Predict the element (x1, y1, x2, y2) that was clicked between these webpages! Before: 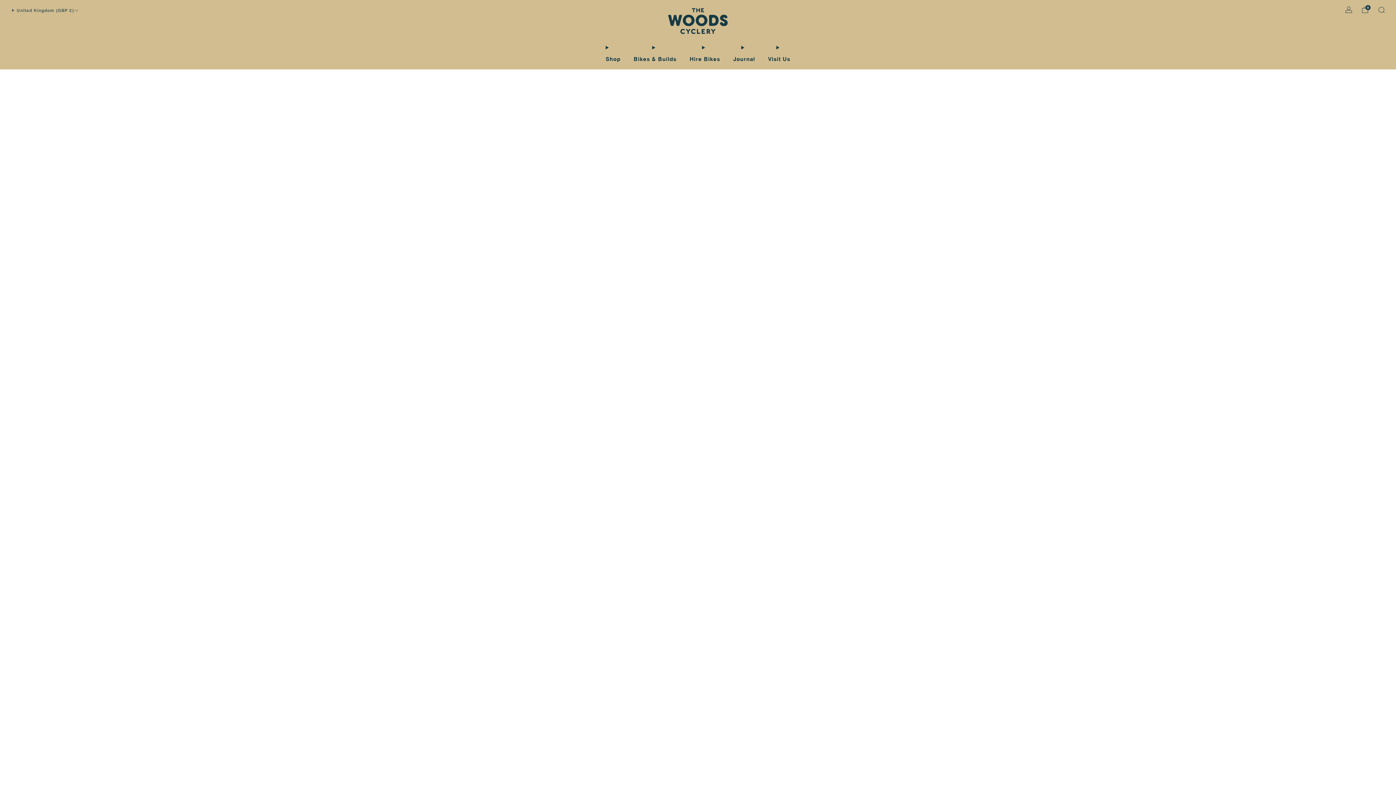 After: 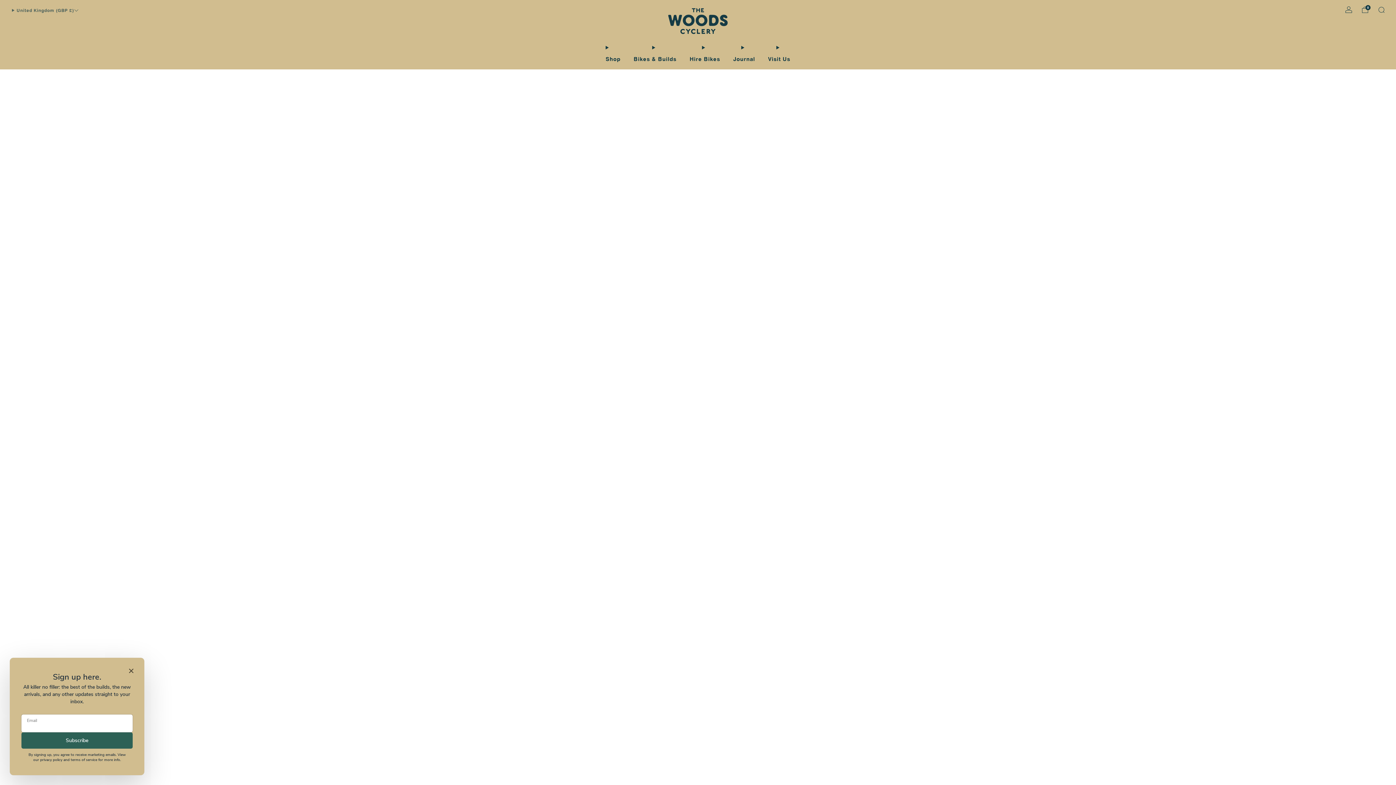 Action: label: Shop bbox: (605, 53, 620, 64)